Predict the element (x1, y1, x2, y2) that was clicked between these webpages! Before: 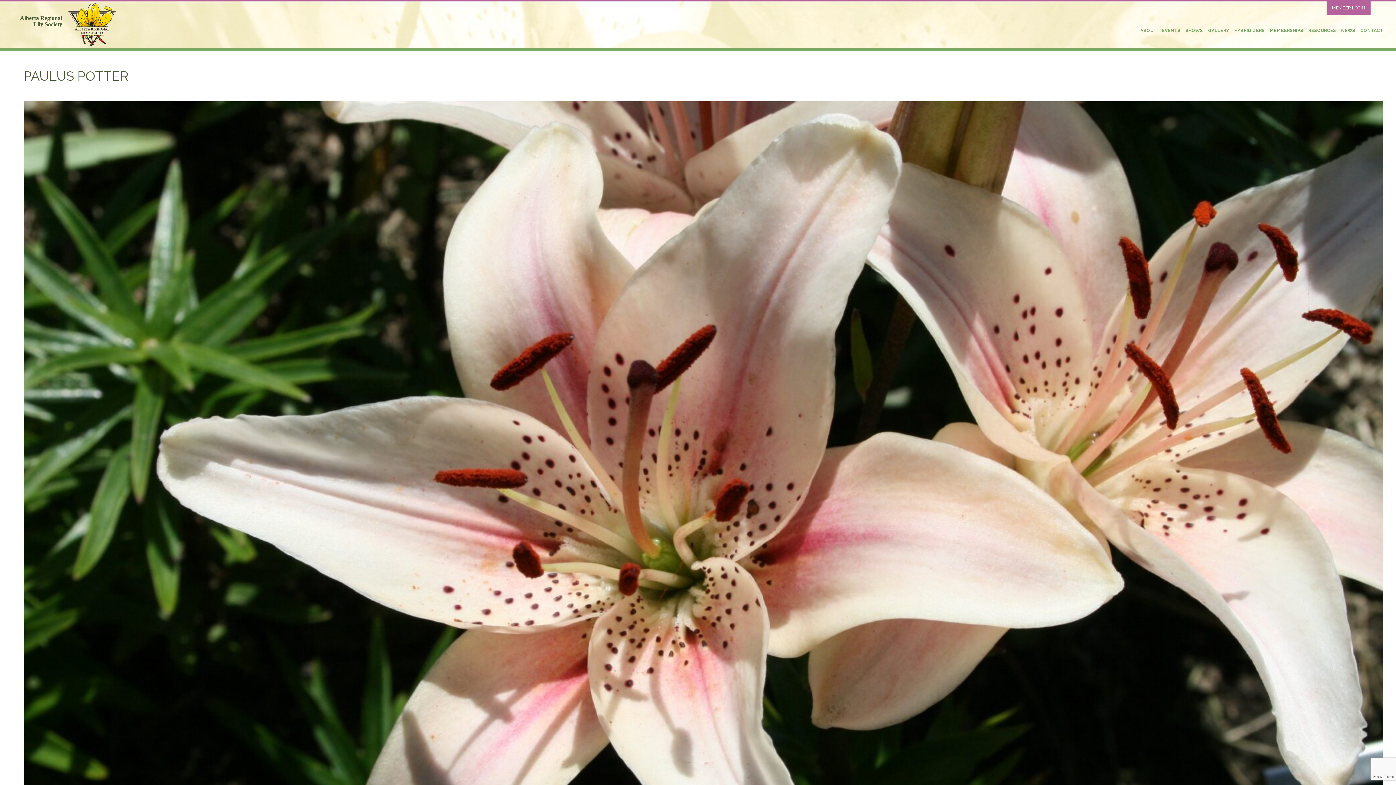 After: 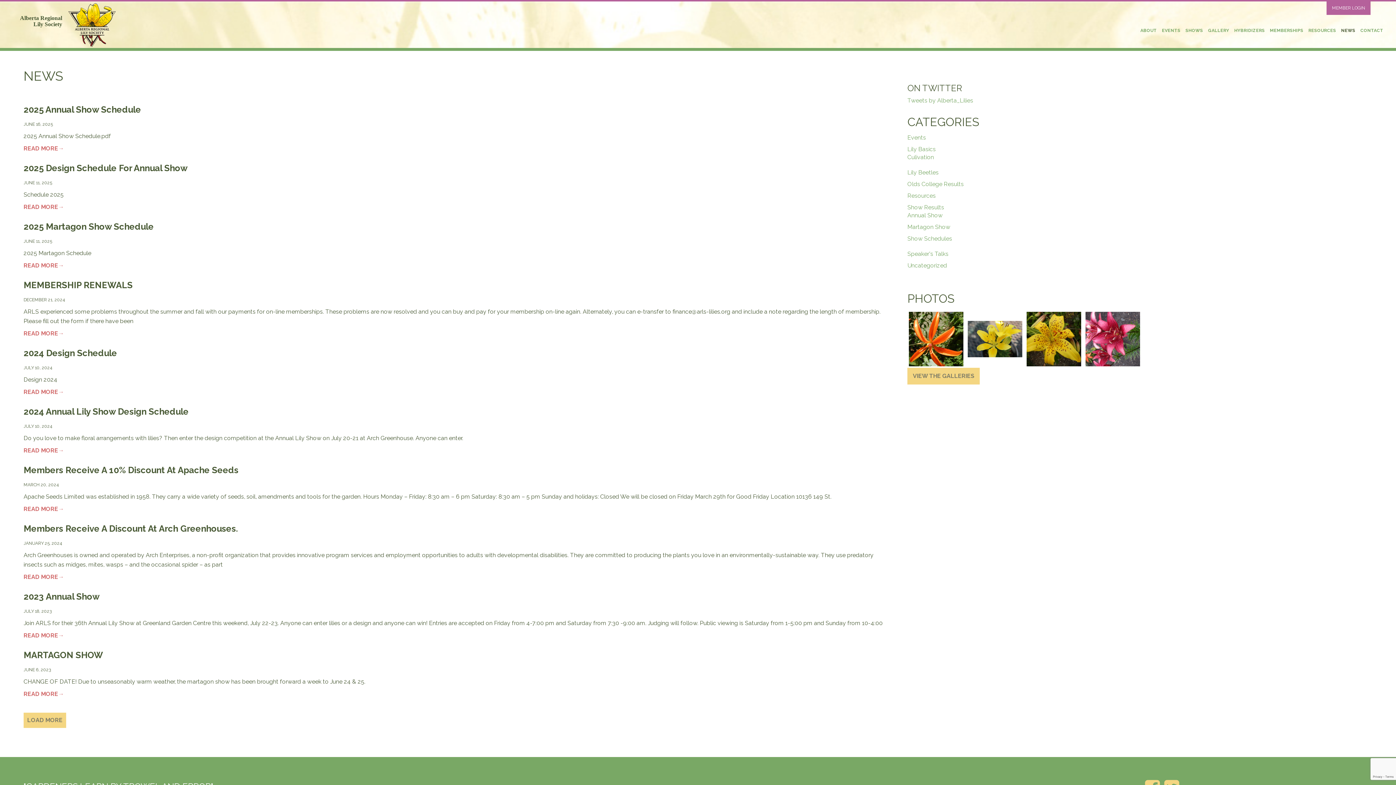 Action: label: NEWS bbox: (1339, 22, 1357, 39)